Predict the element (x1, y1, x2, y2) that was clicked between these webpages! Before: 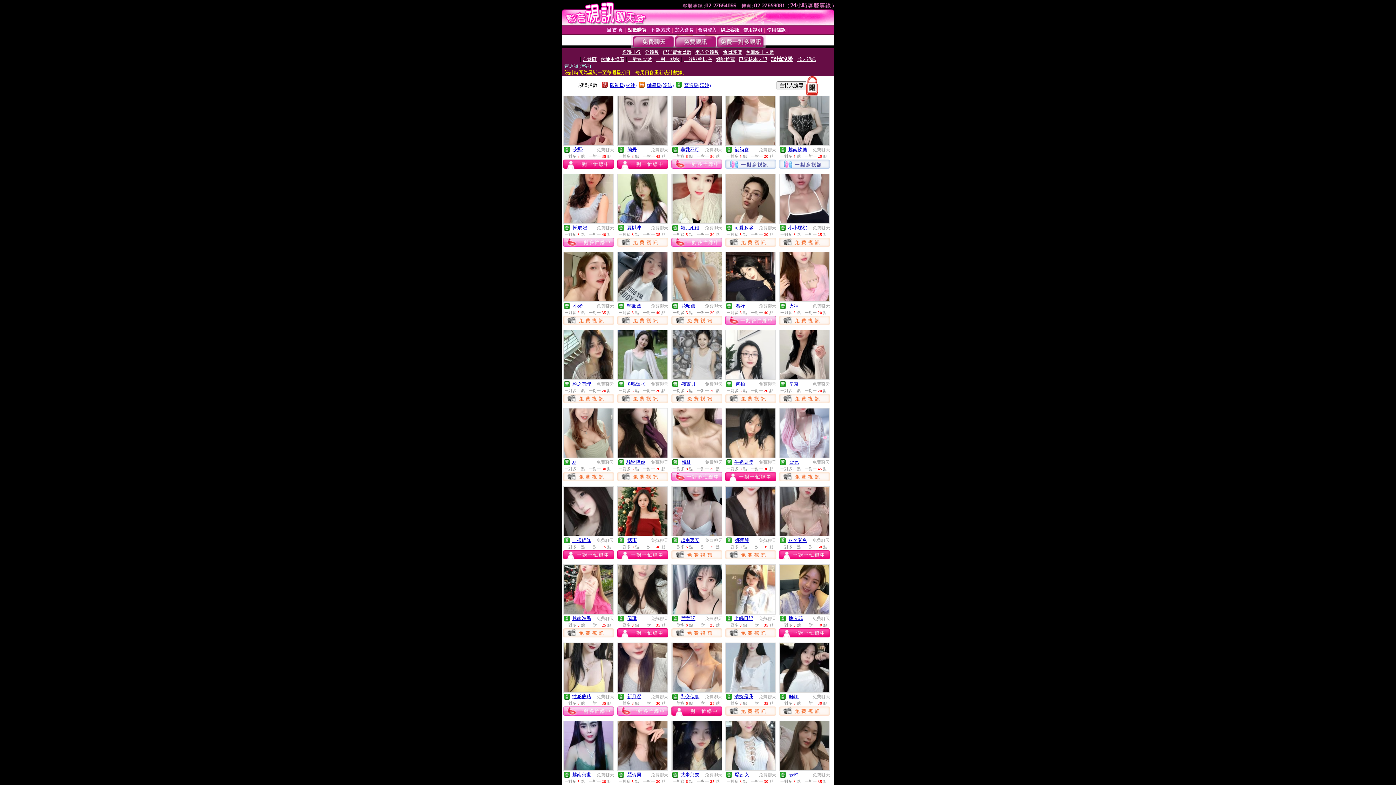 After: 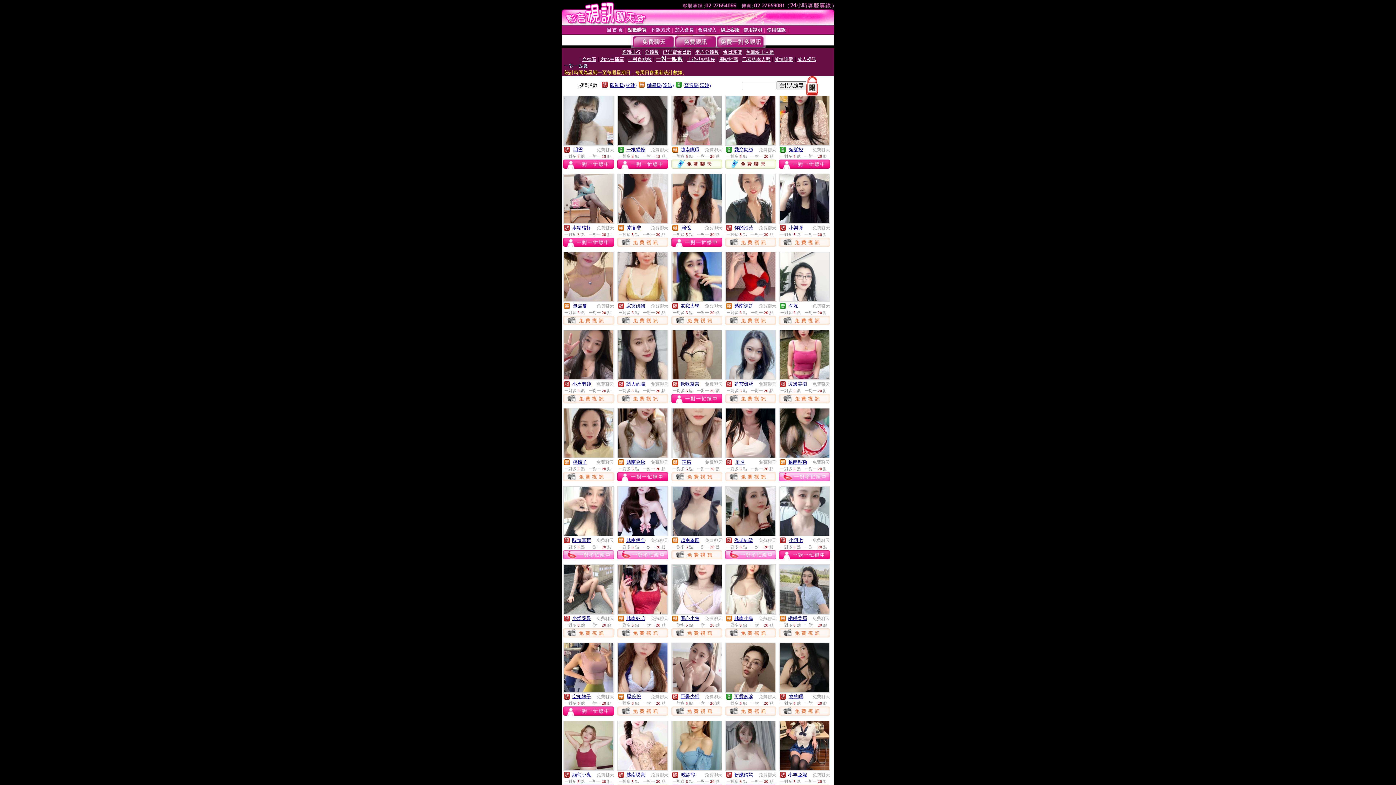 Action: bbox: (656, 56, 679, 62) label: 一對一點數